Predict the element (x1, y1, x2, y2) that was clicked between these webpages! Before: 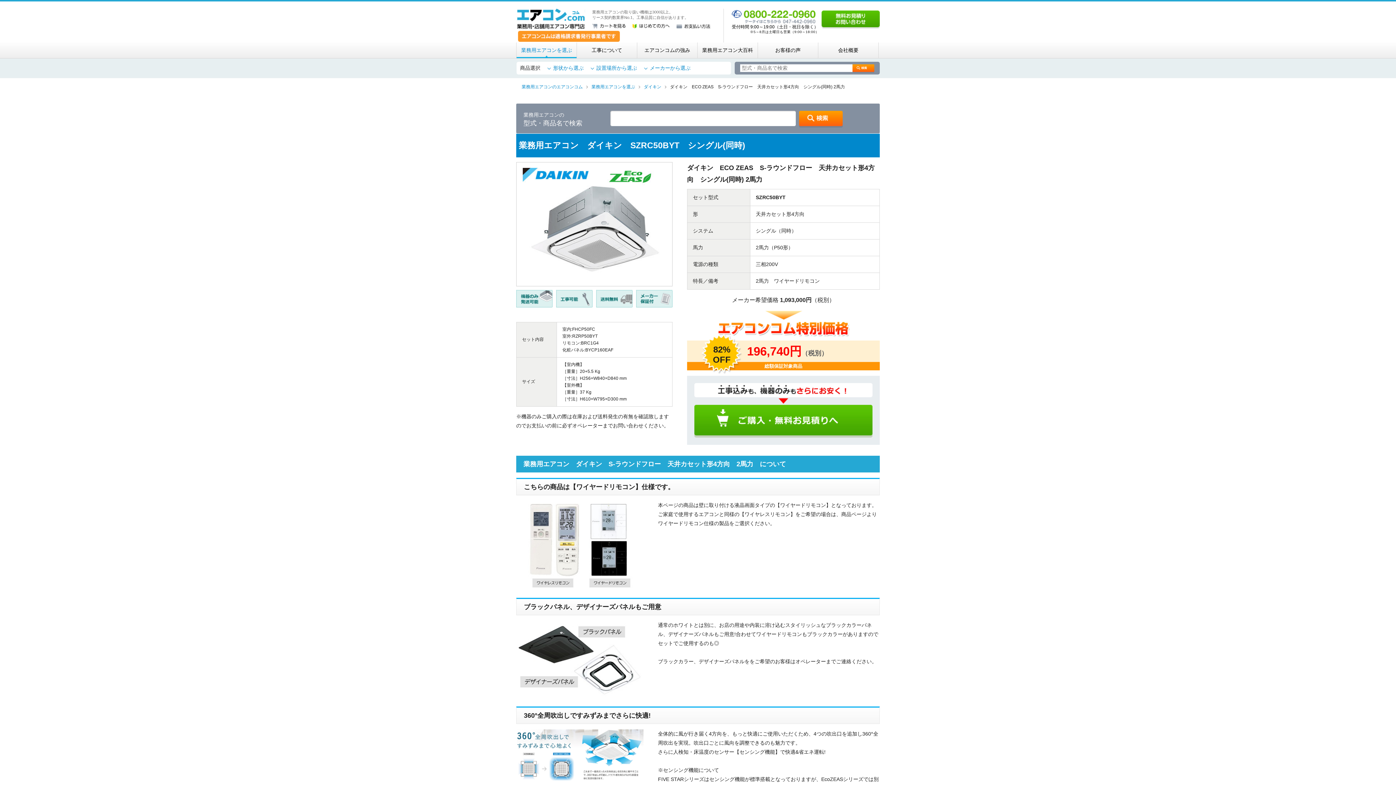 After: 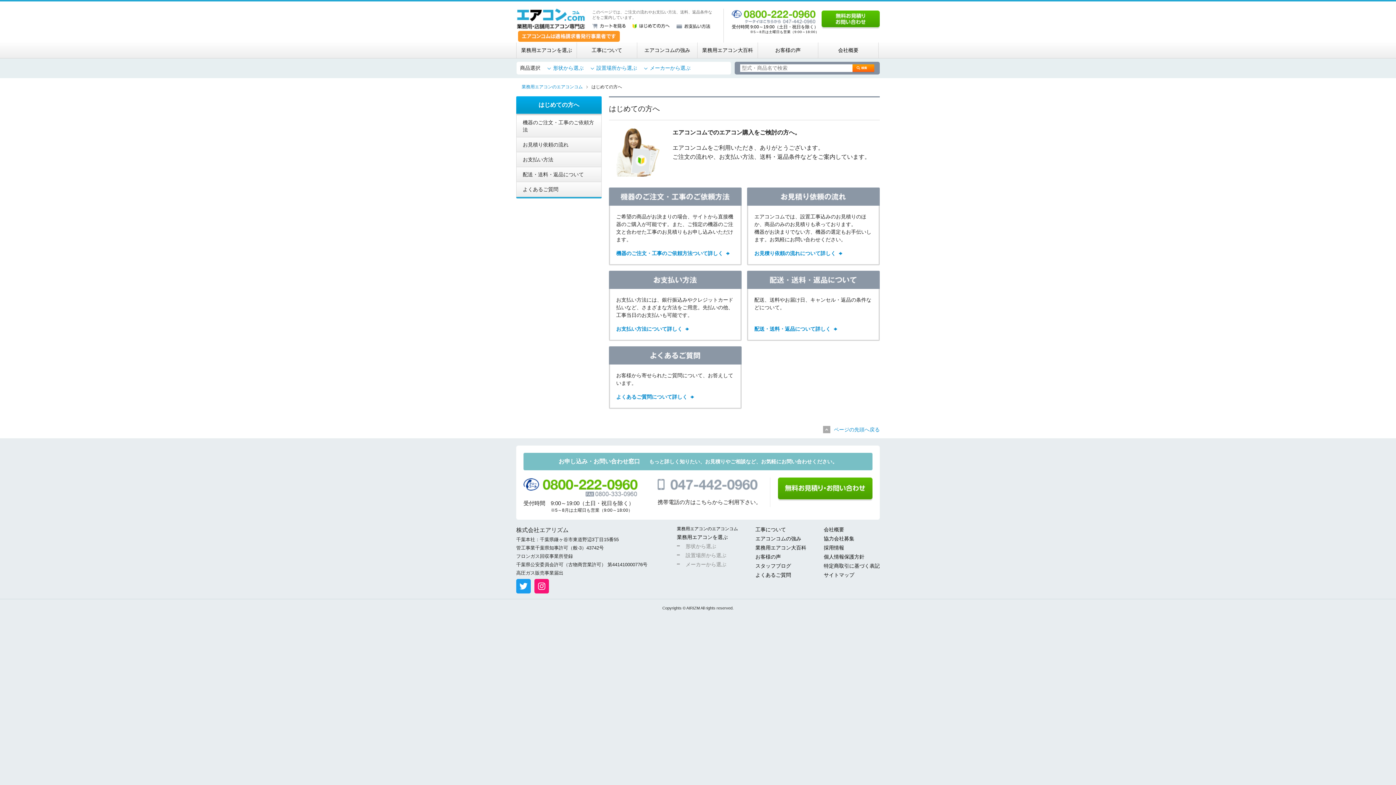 Action: bbox: (632, 22, 669, 28)